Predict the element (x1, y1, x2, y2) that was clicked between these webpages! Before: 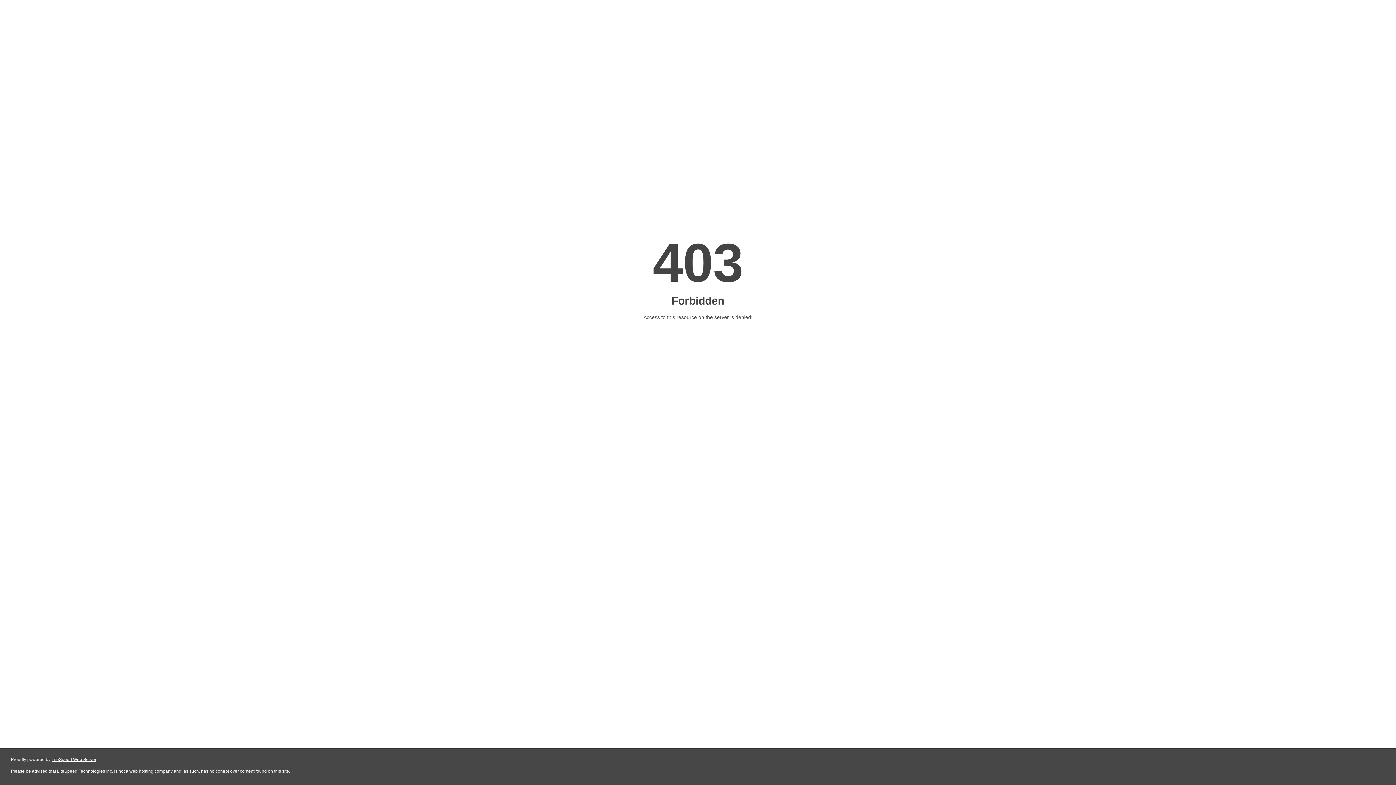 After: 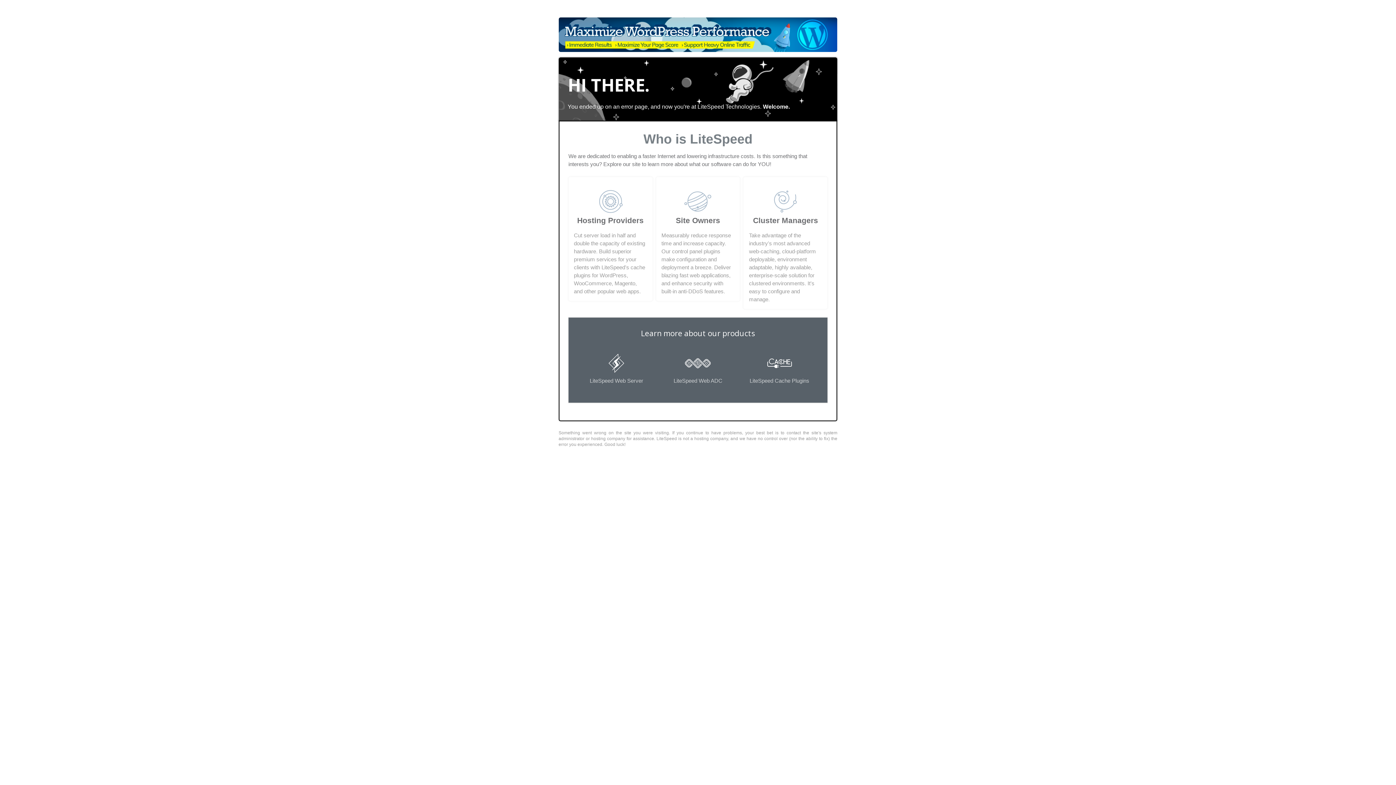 Action: bbox: (51, 757, 96, 762) label: LiteSpeed Web Server